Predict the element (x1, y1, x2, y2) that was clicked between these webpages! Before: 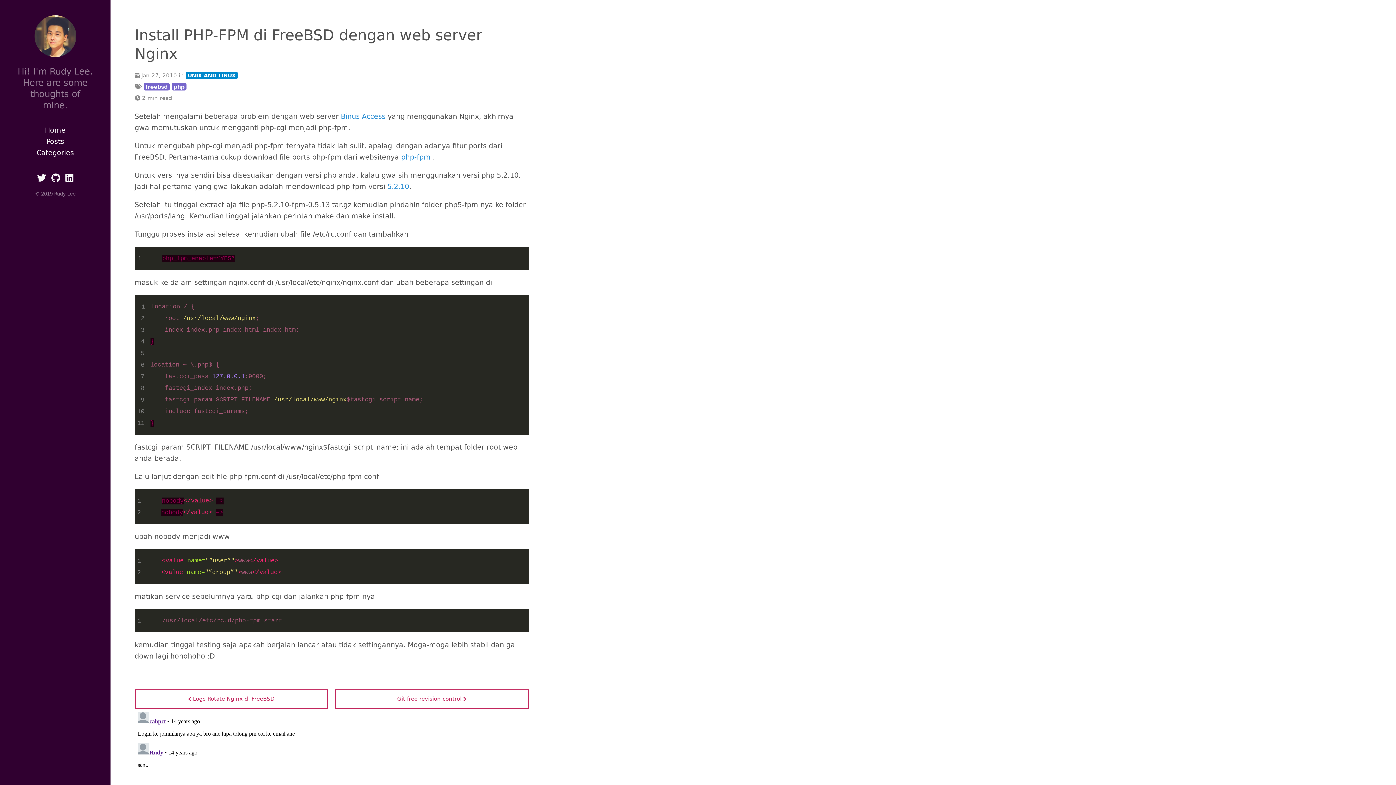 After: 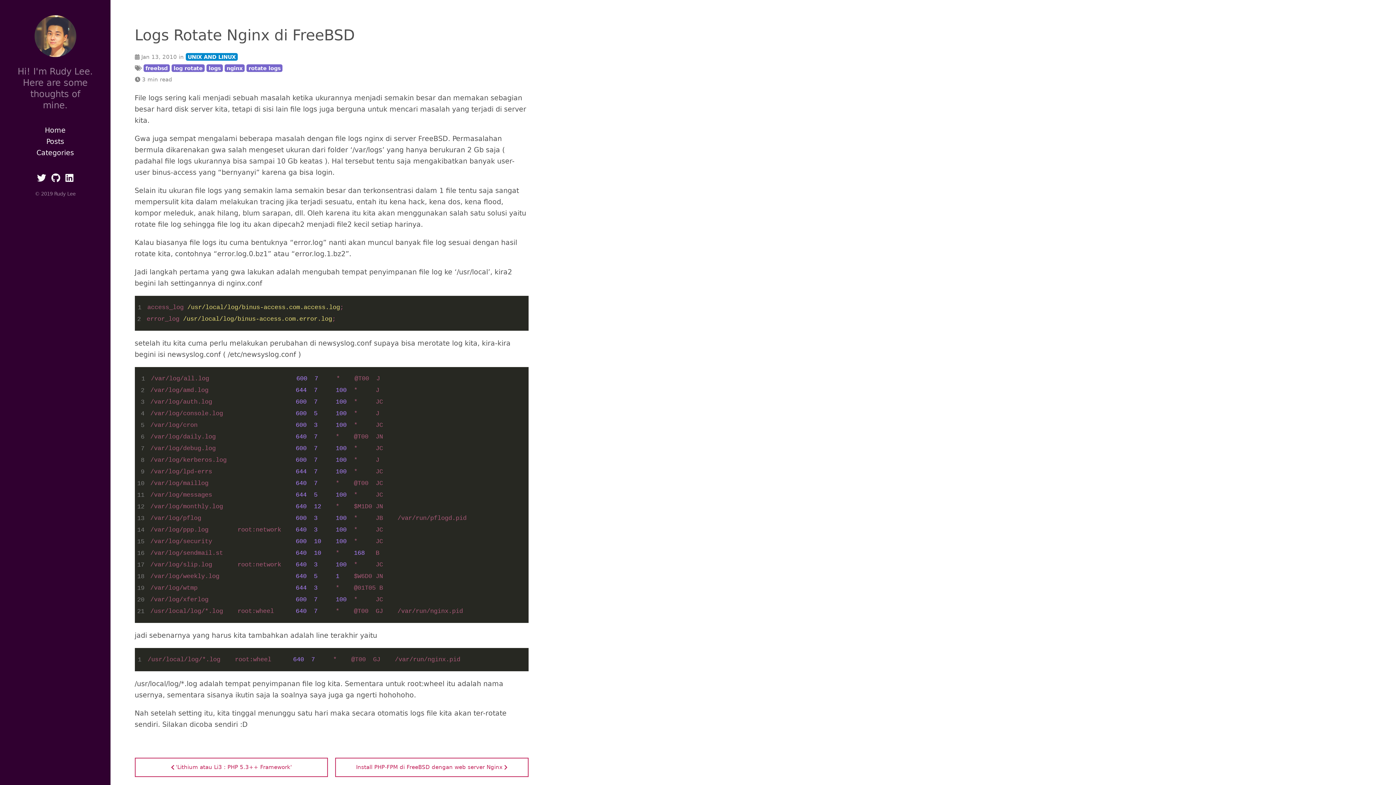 Action: bbox: (134, 689, 328, 709) label: Logs Rotate Nginx di FreeBSD